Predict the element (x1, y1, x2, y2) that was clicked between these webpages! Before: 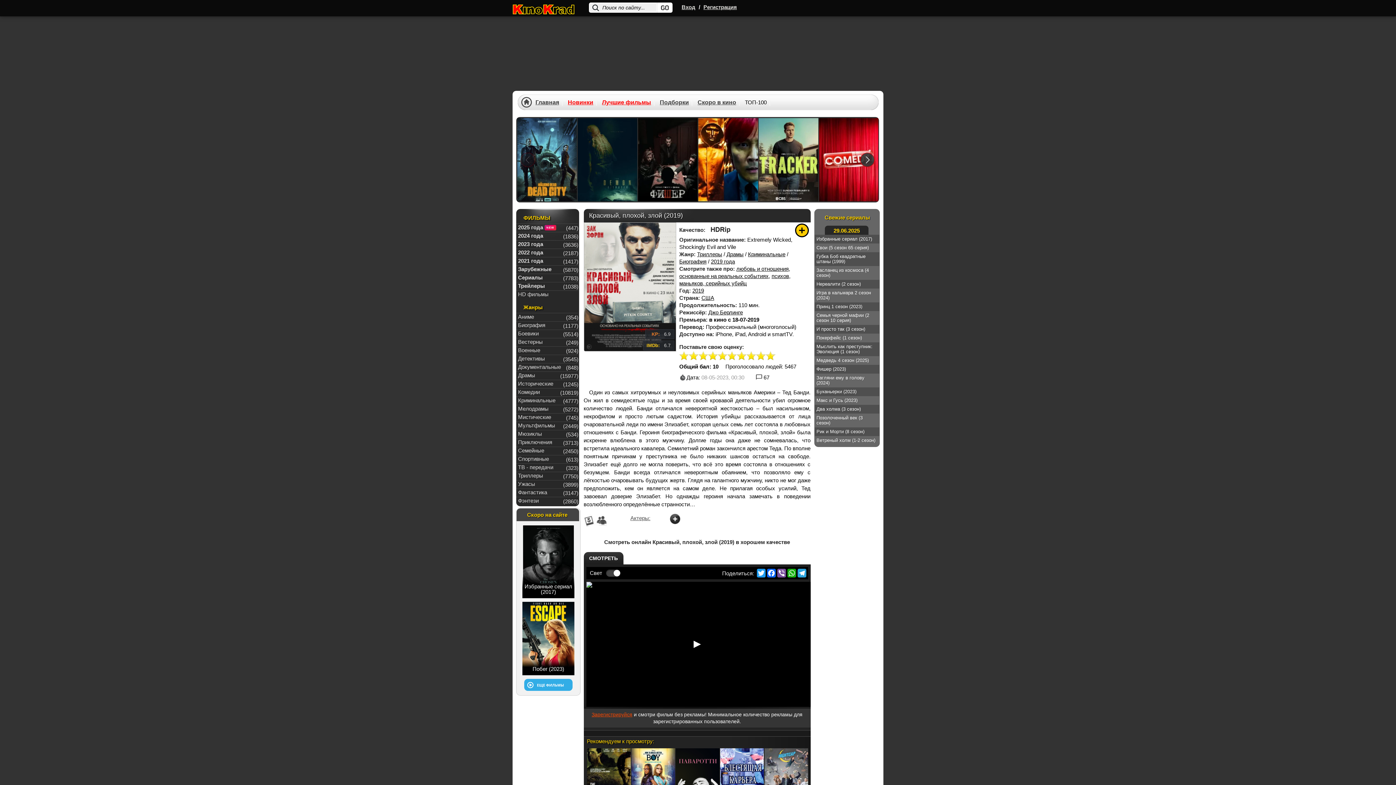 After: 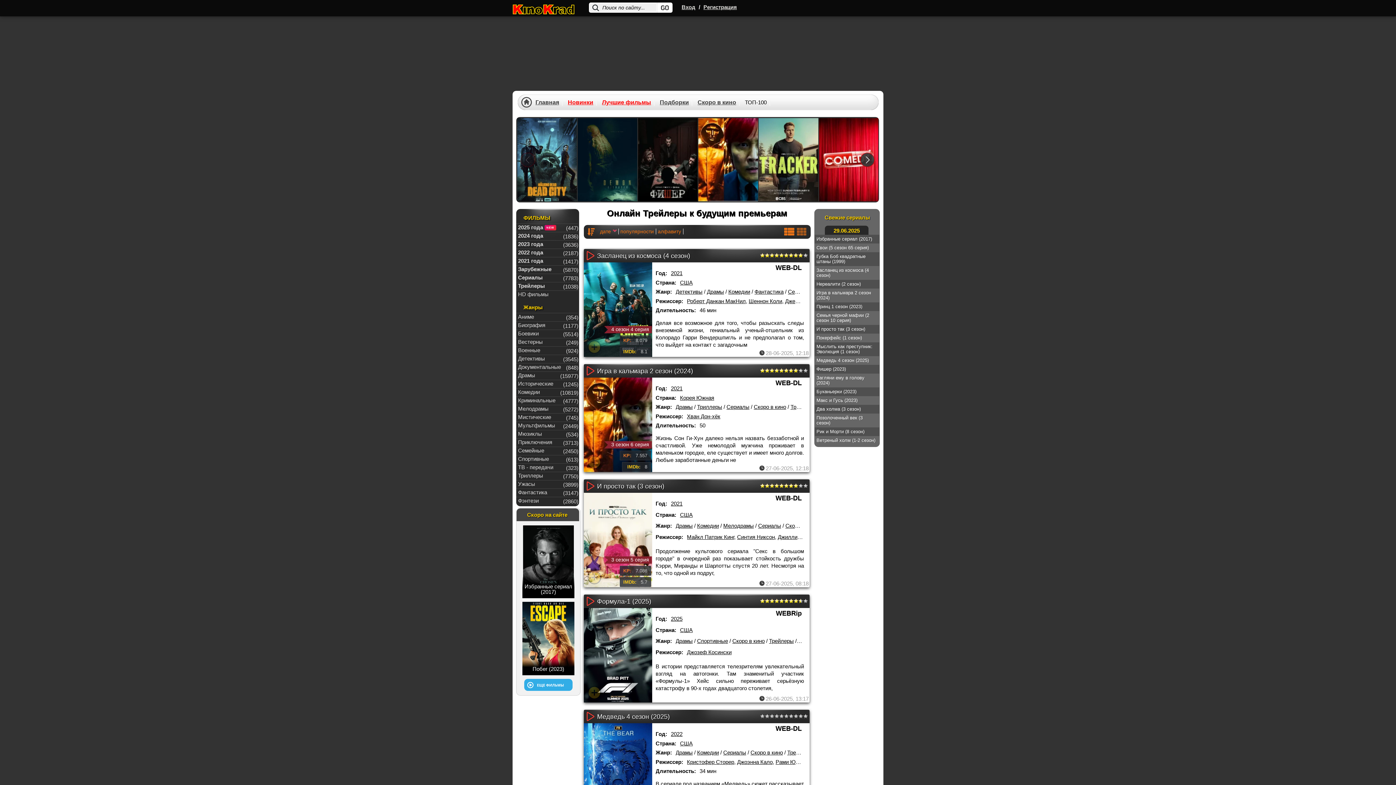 Action: bbox: (518, 282, 573, 289) label: Трейлеры